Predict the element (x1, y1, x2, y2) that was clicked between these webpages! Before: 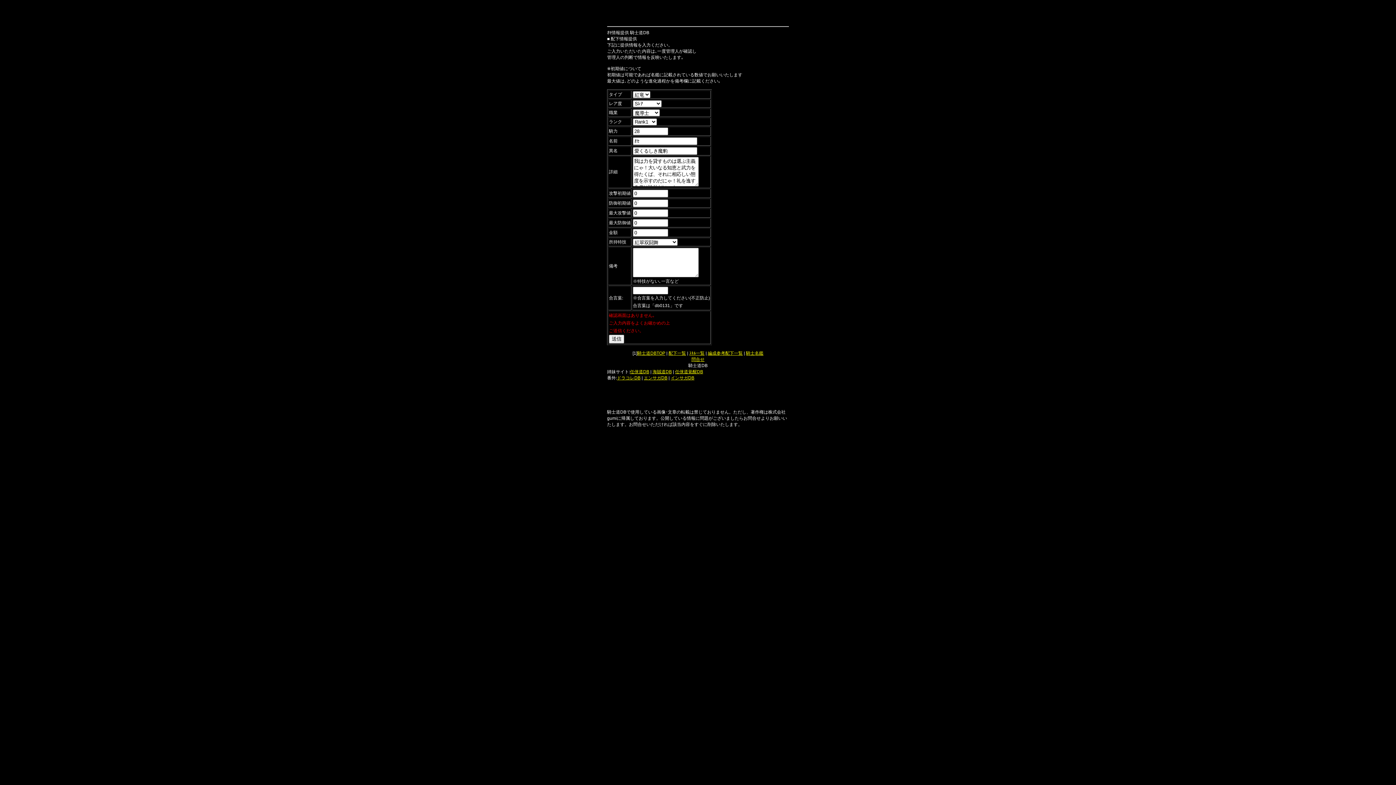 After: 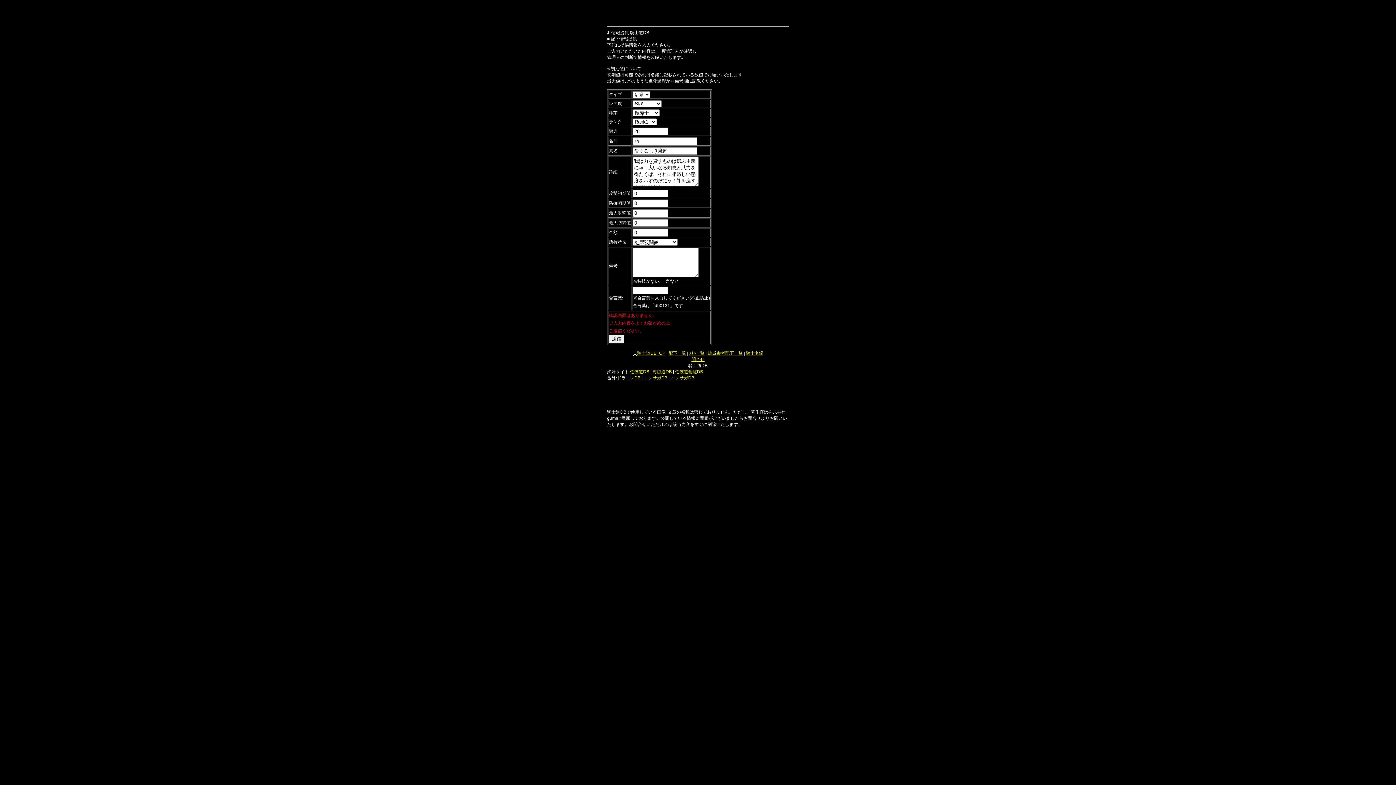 Action: label: エンサガDB bbox: (644, 375, 667, 380)